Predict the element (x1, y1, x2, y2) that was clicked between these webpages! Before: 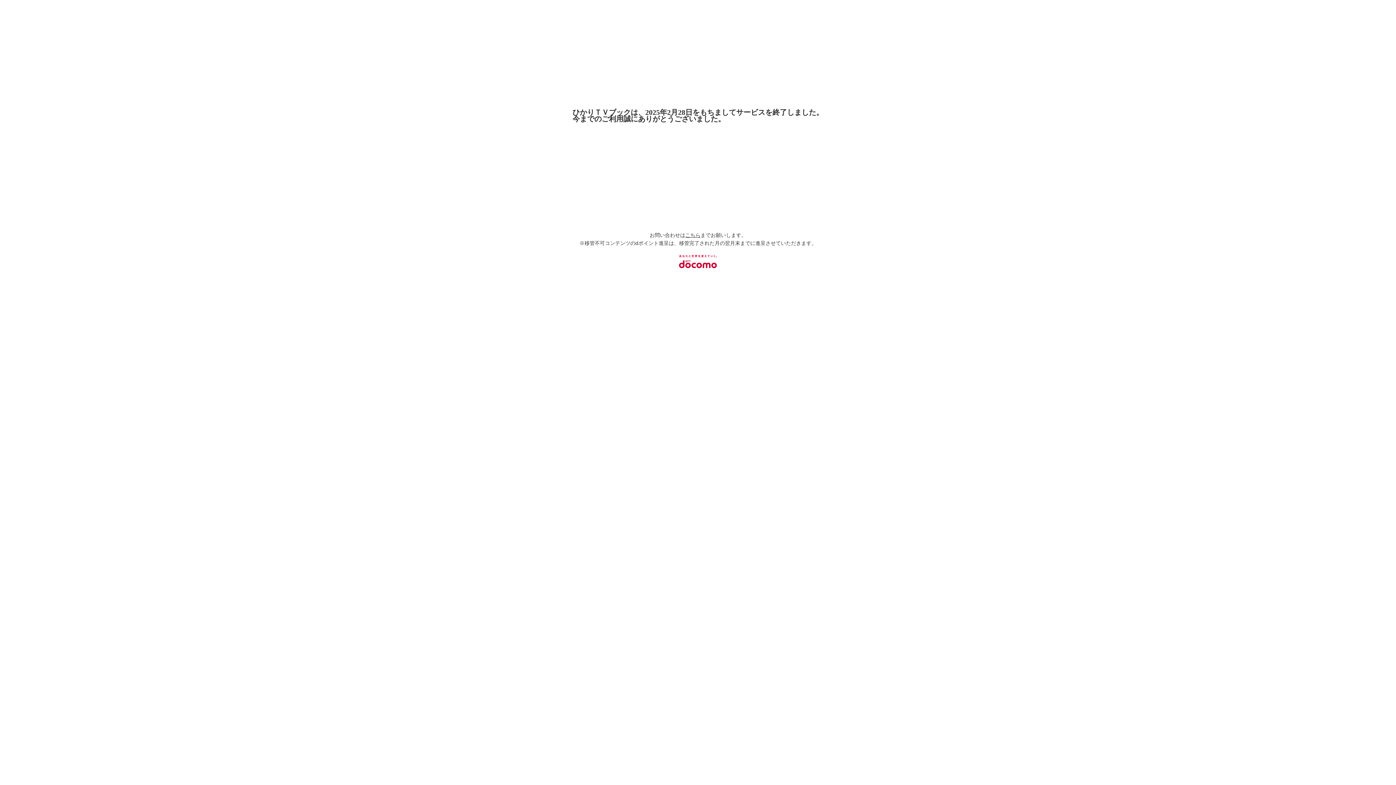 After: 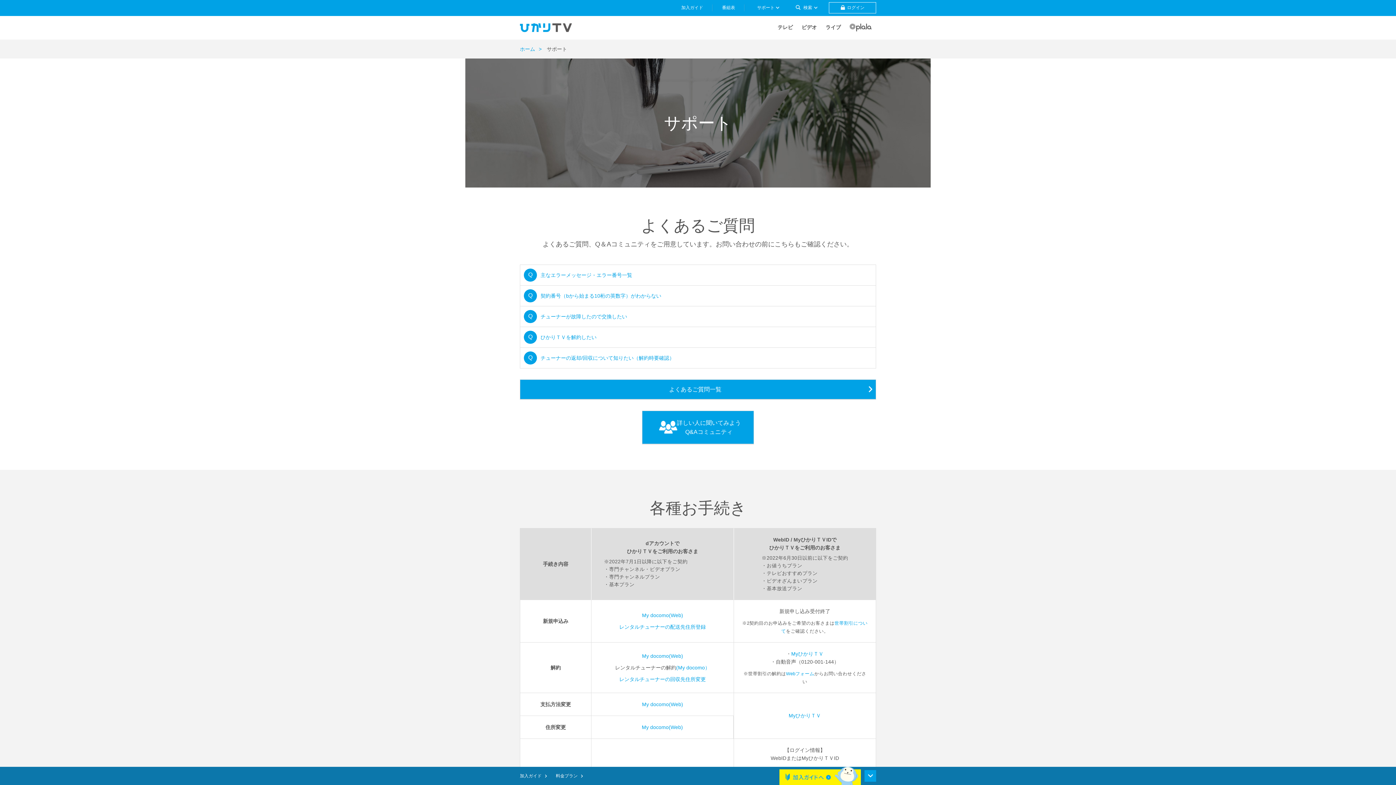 Action: label: こちら bbox: (685, 232, 700, 238)